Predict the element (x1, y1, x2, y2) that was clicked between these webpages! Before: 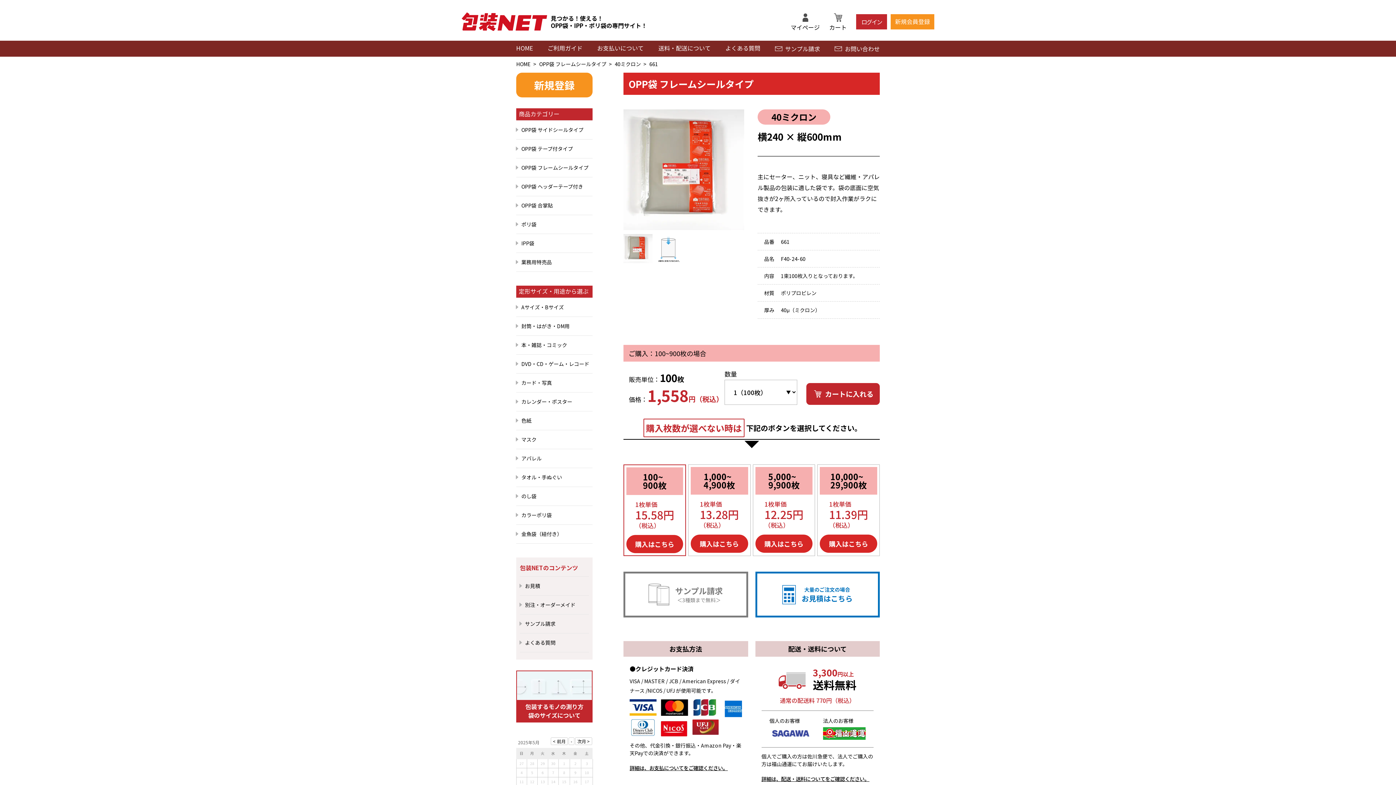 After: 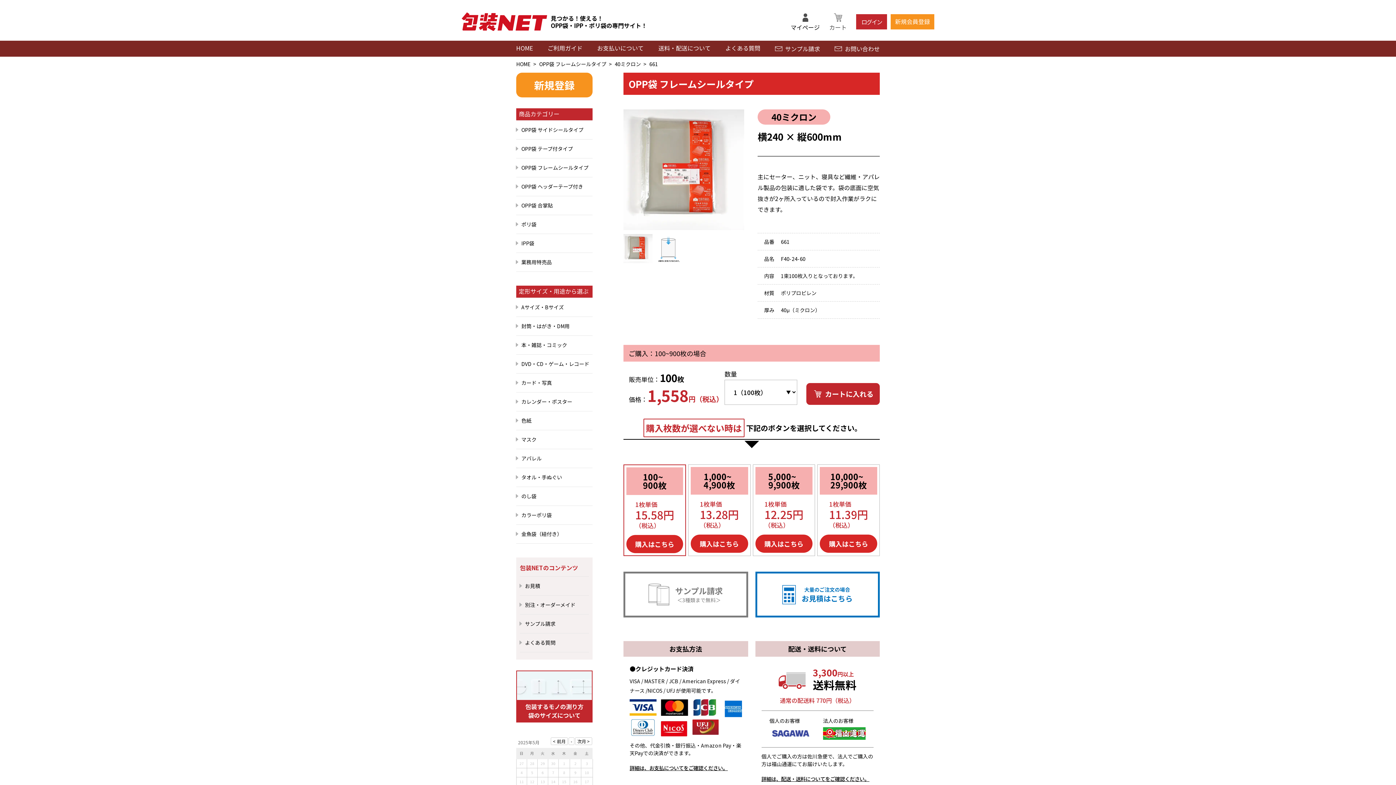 Action: label: カート bbox: (829, 13, 846, 30)